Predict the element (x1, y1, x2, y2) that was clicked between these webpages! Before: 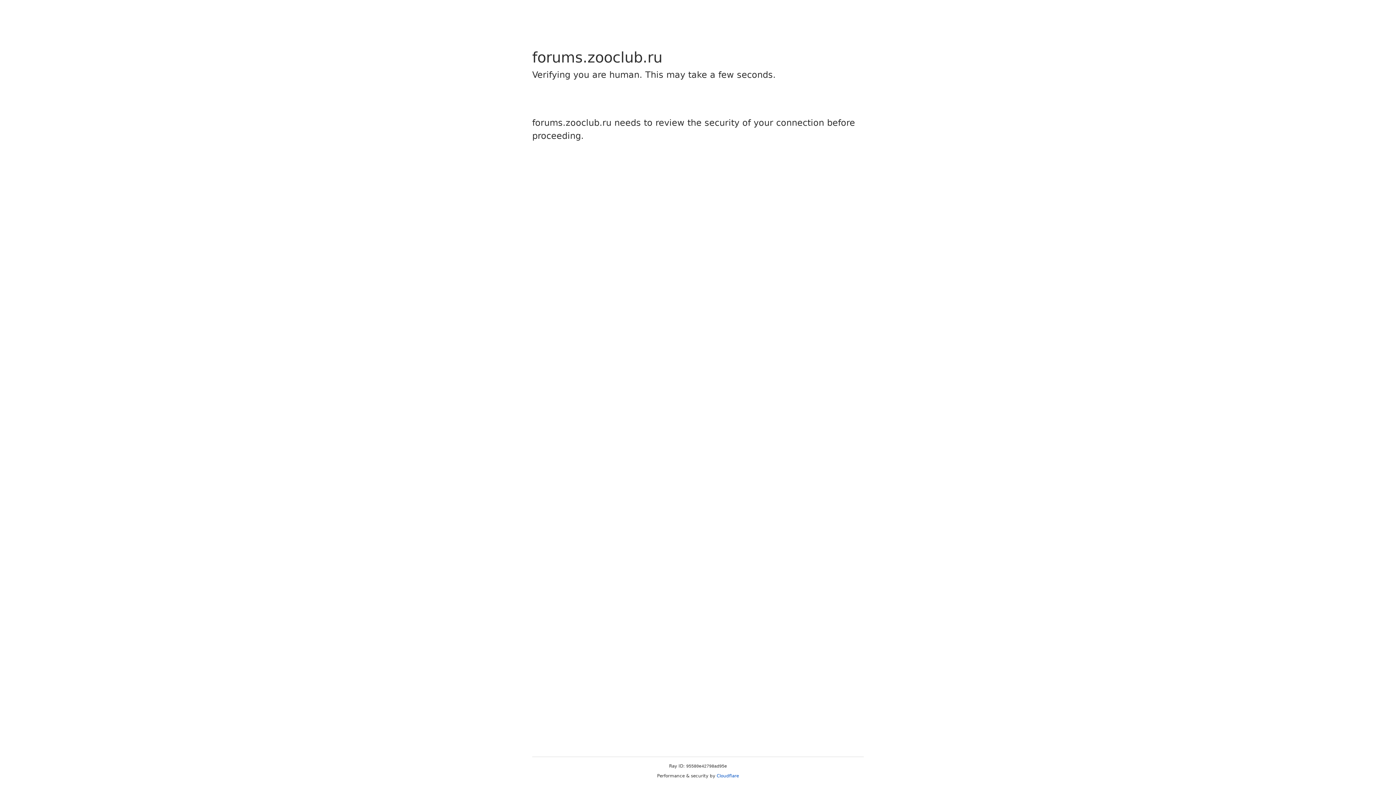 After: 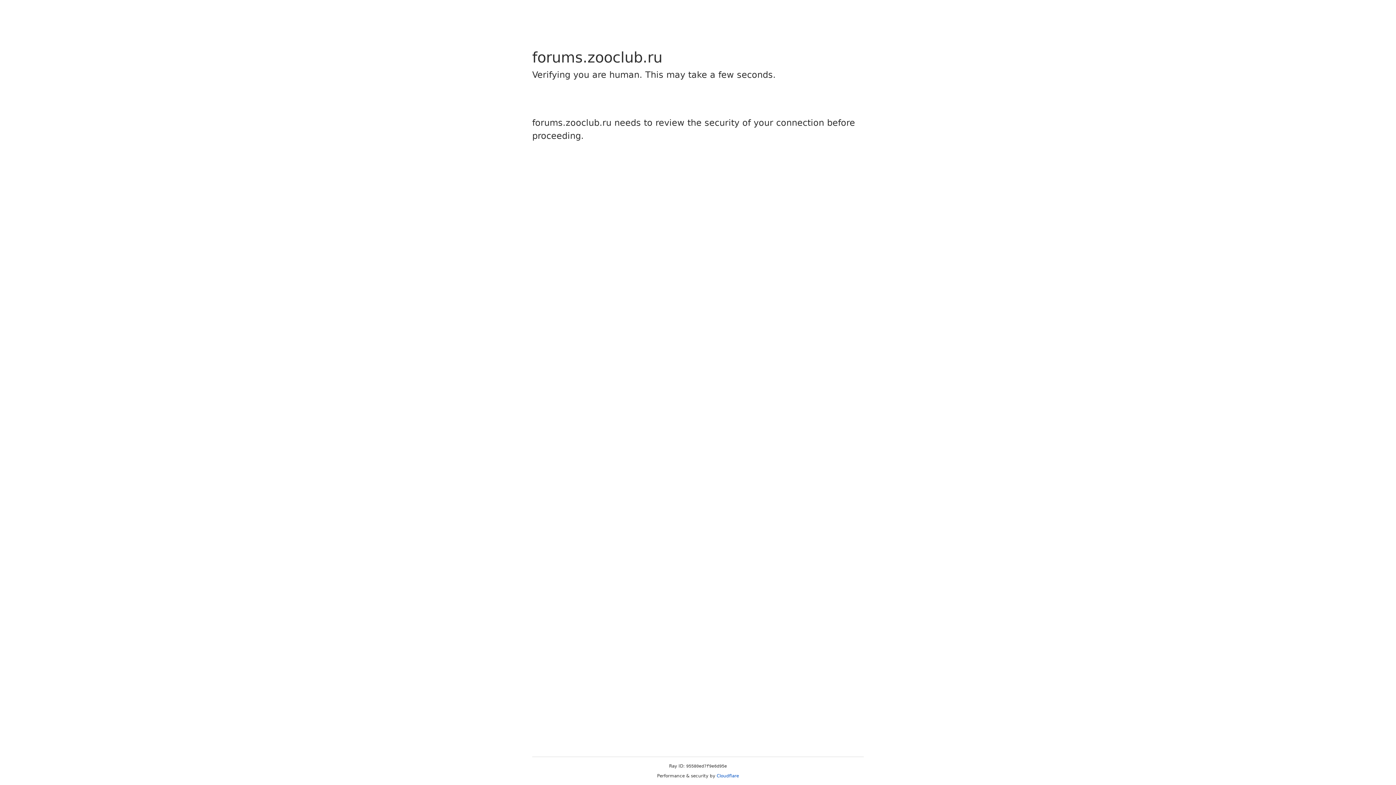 Action: bbox: (716, 773, 739, 778) label: Cloudflare